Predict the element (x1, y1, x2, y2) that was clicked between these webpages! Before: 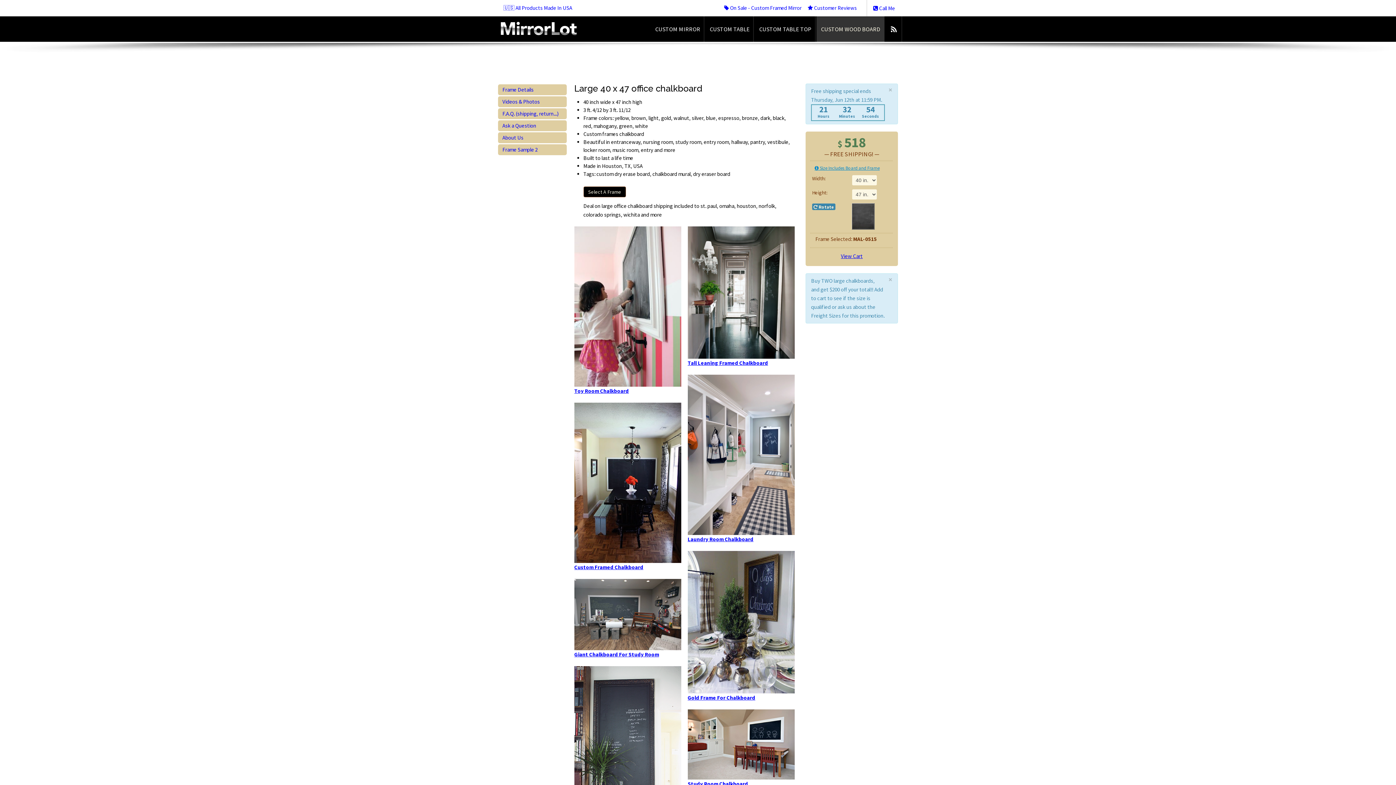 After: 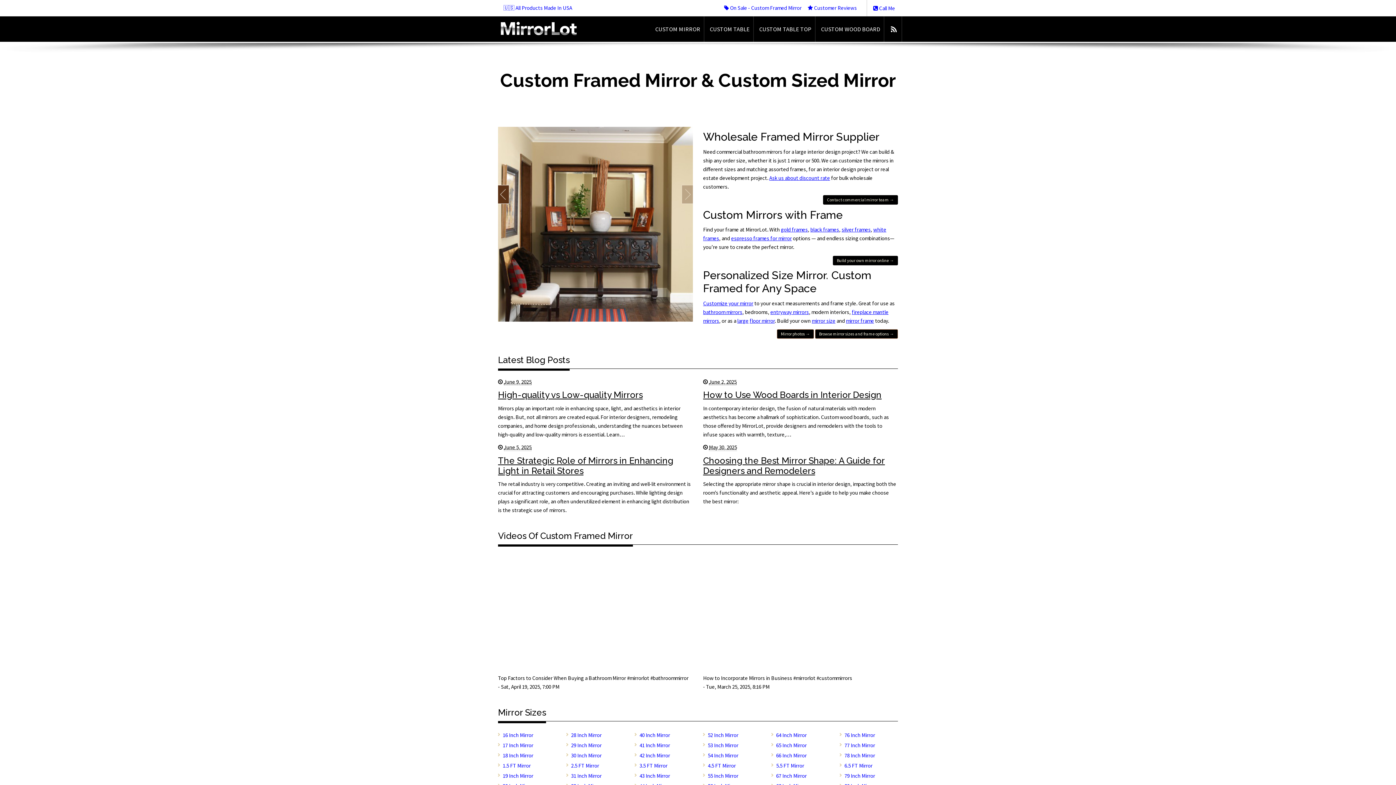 Action: bbox: (498, 19, 579, 37) label: MirrorLot - floor mirrors, custom sized framed mirror, full length mirror, large wall mirrors